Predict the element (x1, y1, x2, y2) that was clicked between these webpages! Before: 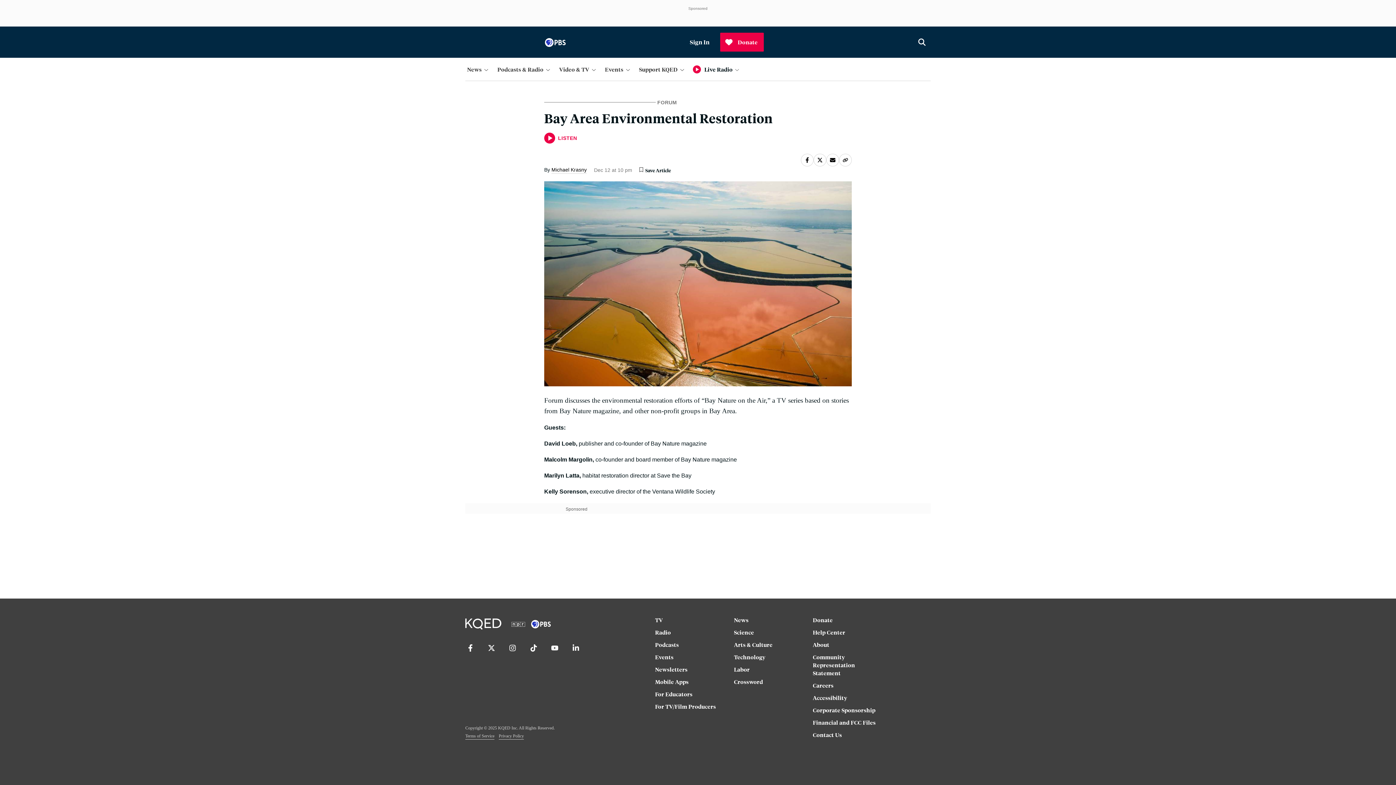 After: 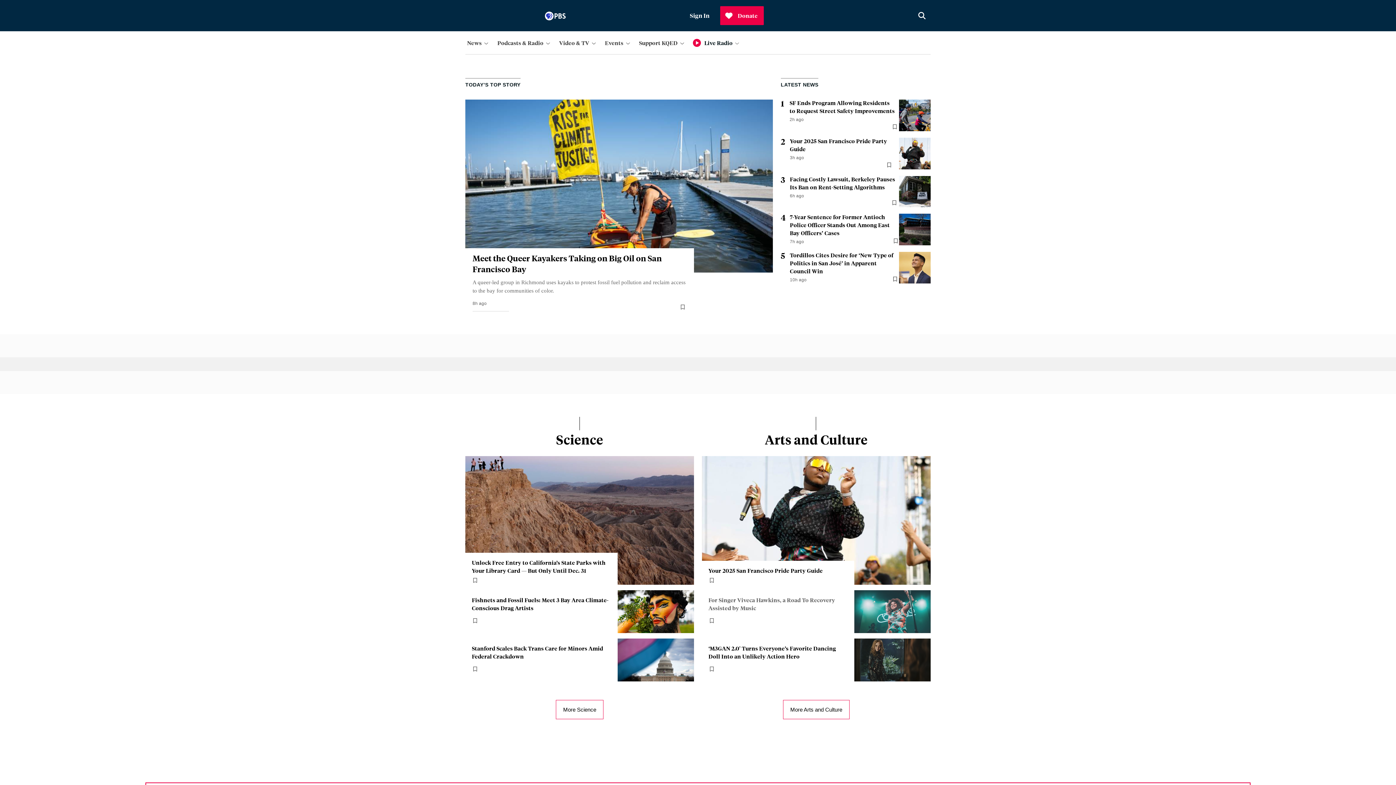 Action: label: News bbox: (734, 616, 805, 628)